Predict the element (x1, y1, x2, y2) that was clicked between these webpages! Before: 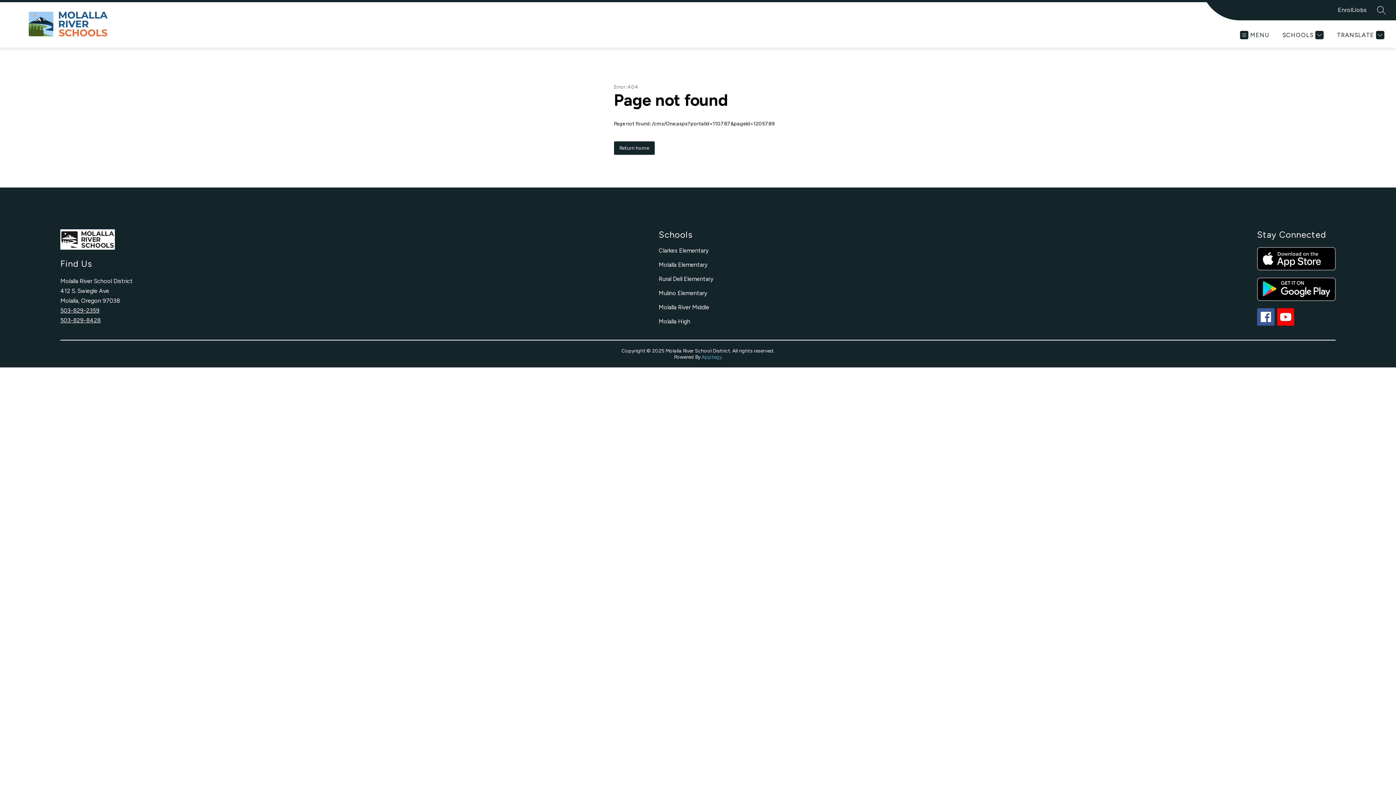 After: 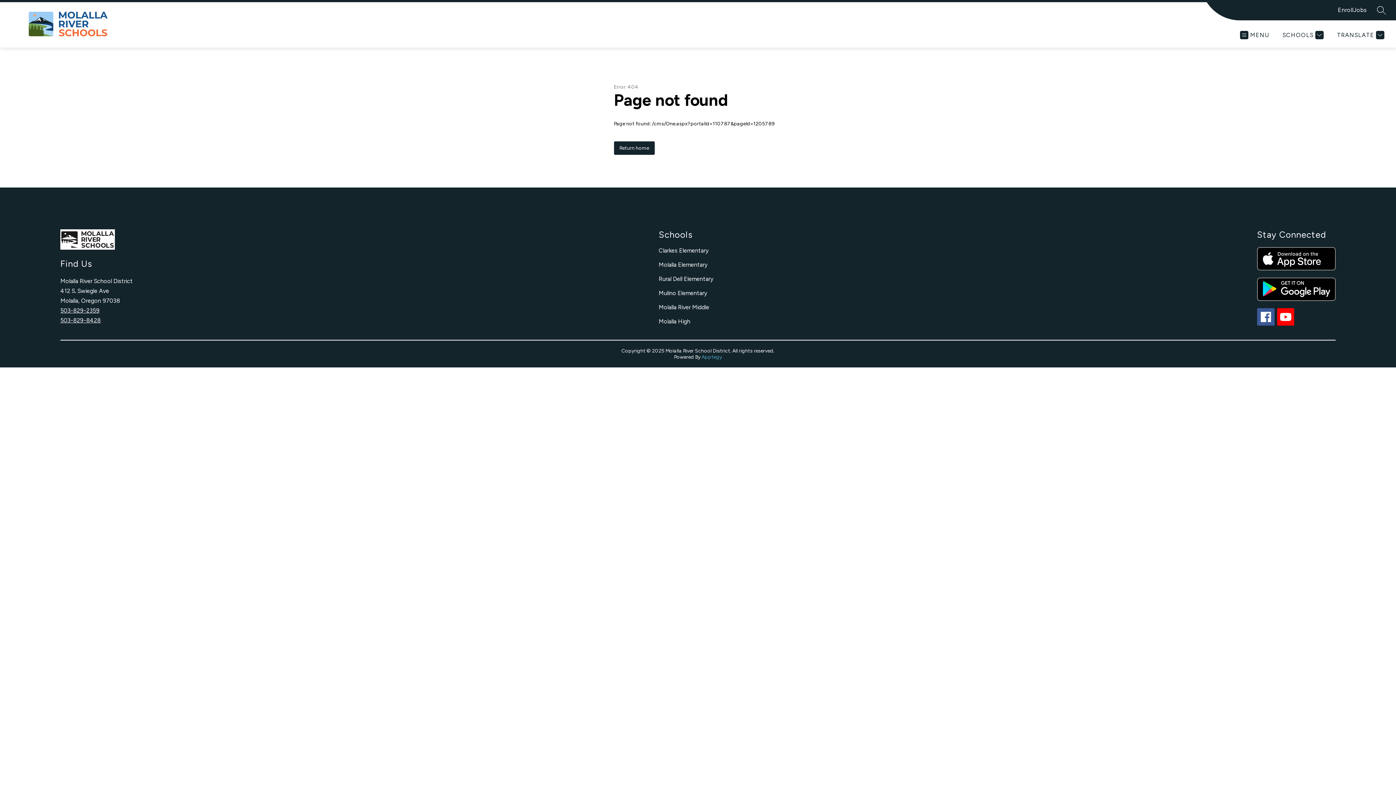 Action: bbox: (60, 317, 100, 324) label: 503-829-8428